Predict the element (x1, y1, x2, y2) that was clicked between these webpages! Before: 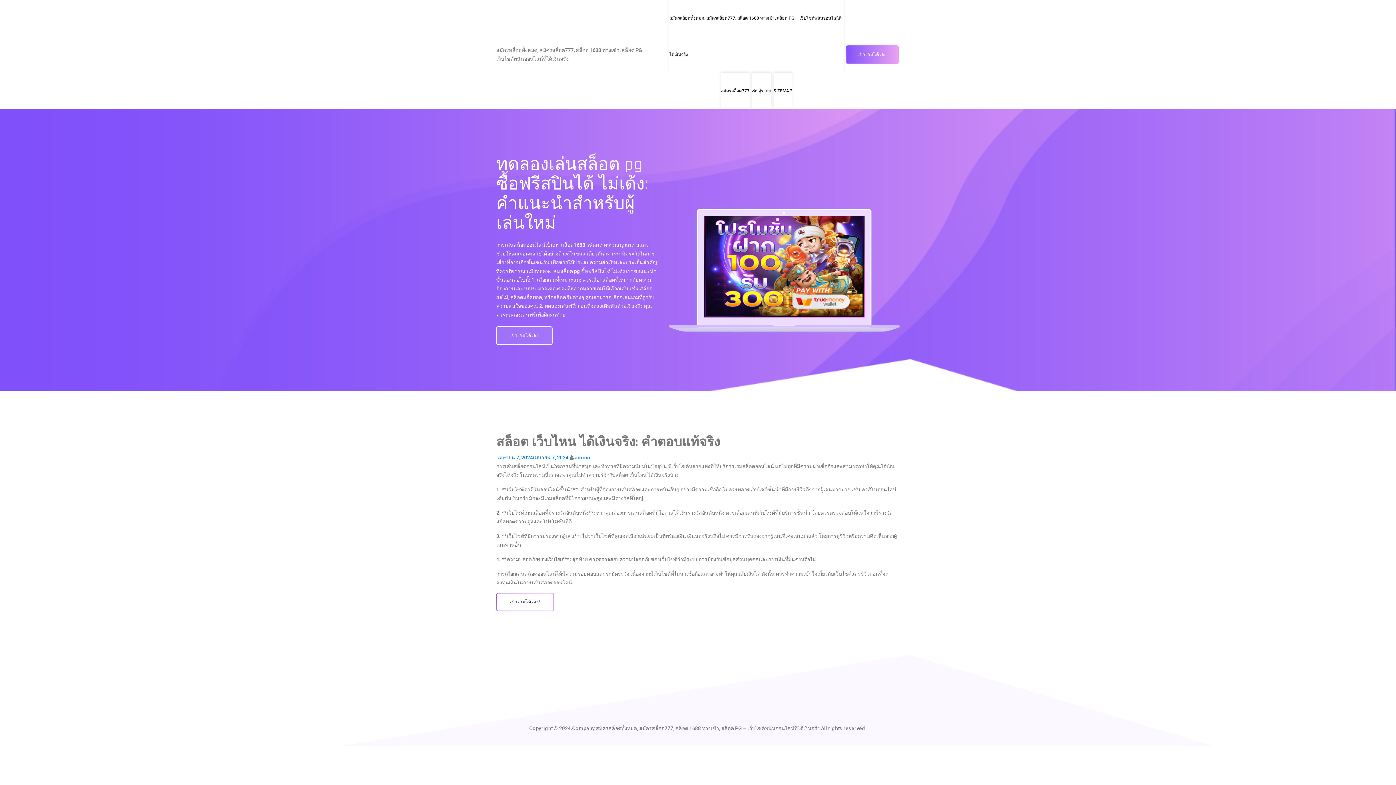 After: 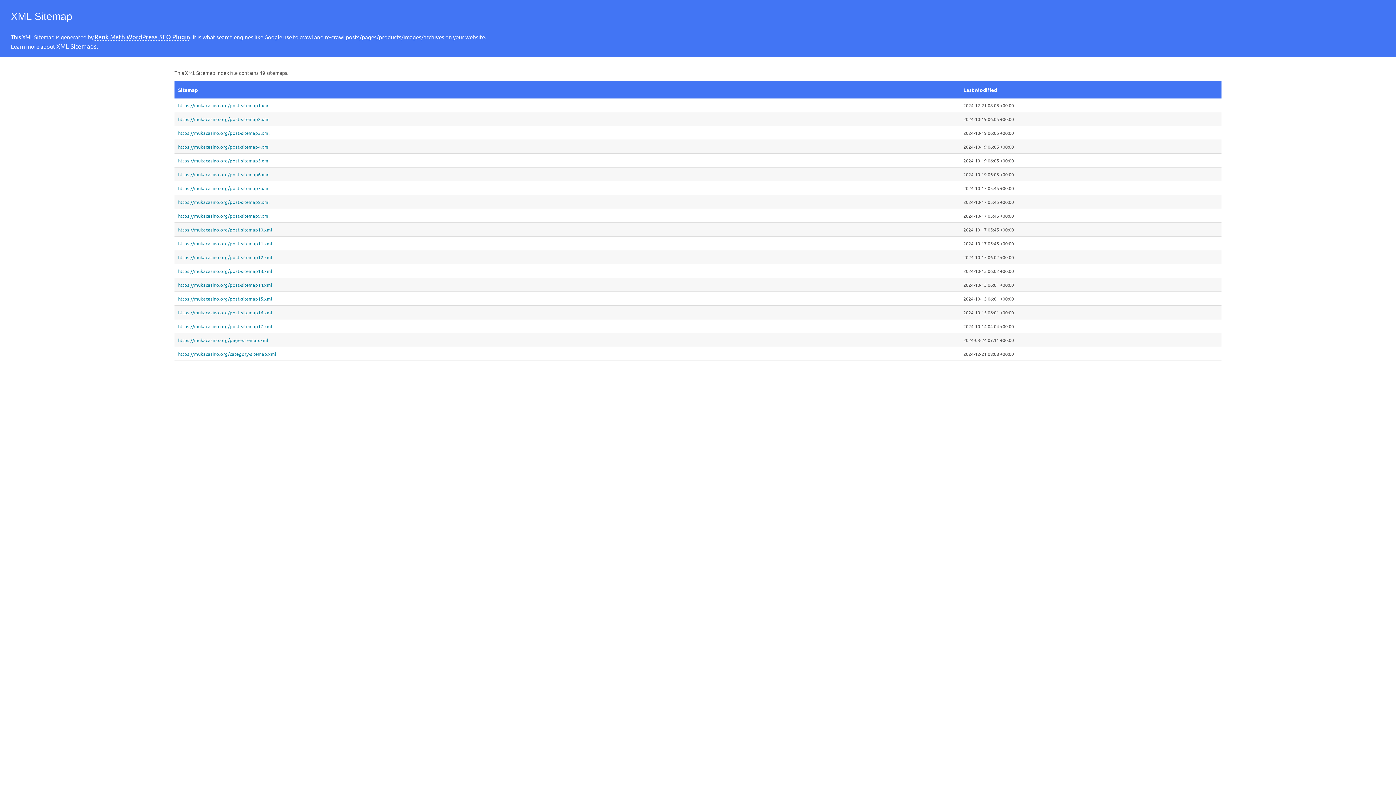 Action: label: SITEMAP bbox: (773, 72, 792, 109)